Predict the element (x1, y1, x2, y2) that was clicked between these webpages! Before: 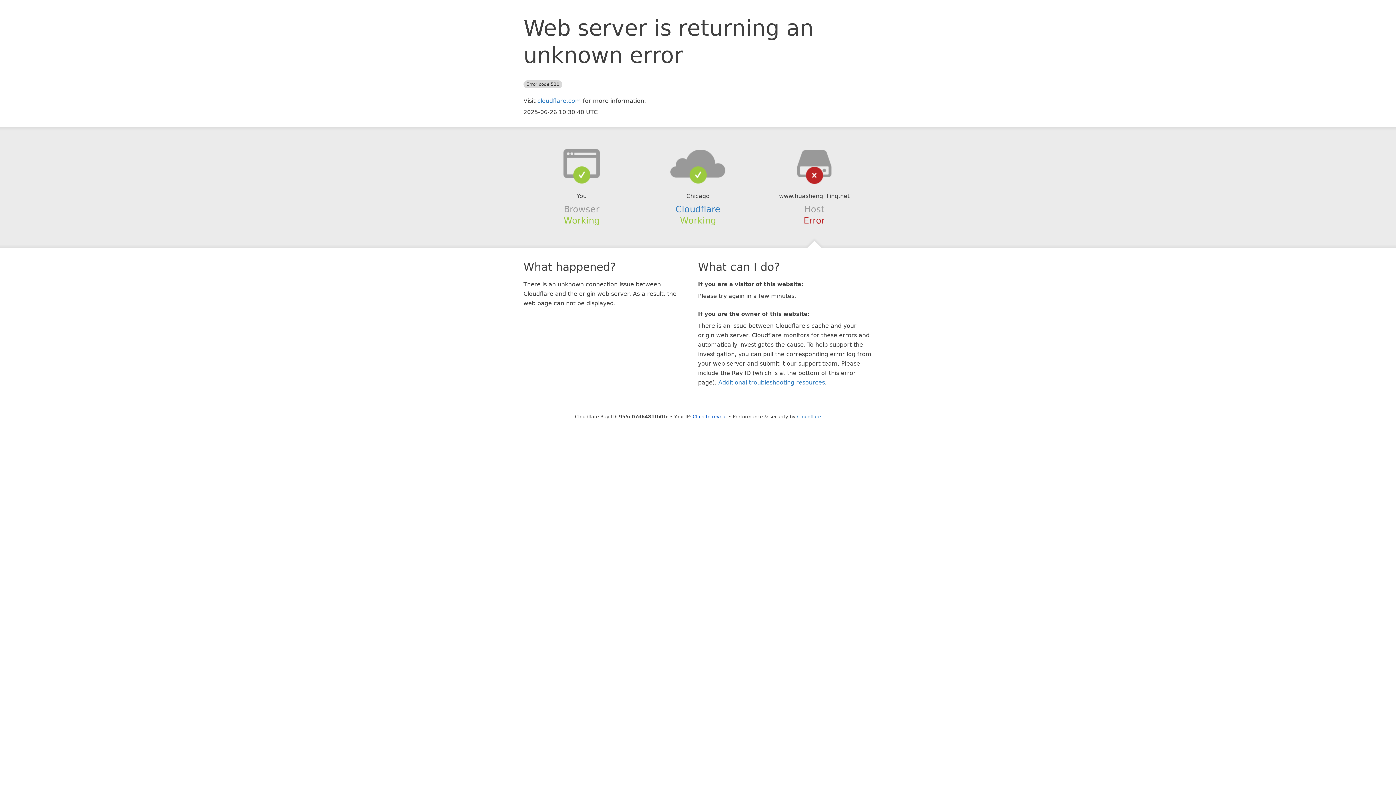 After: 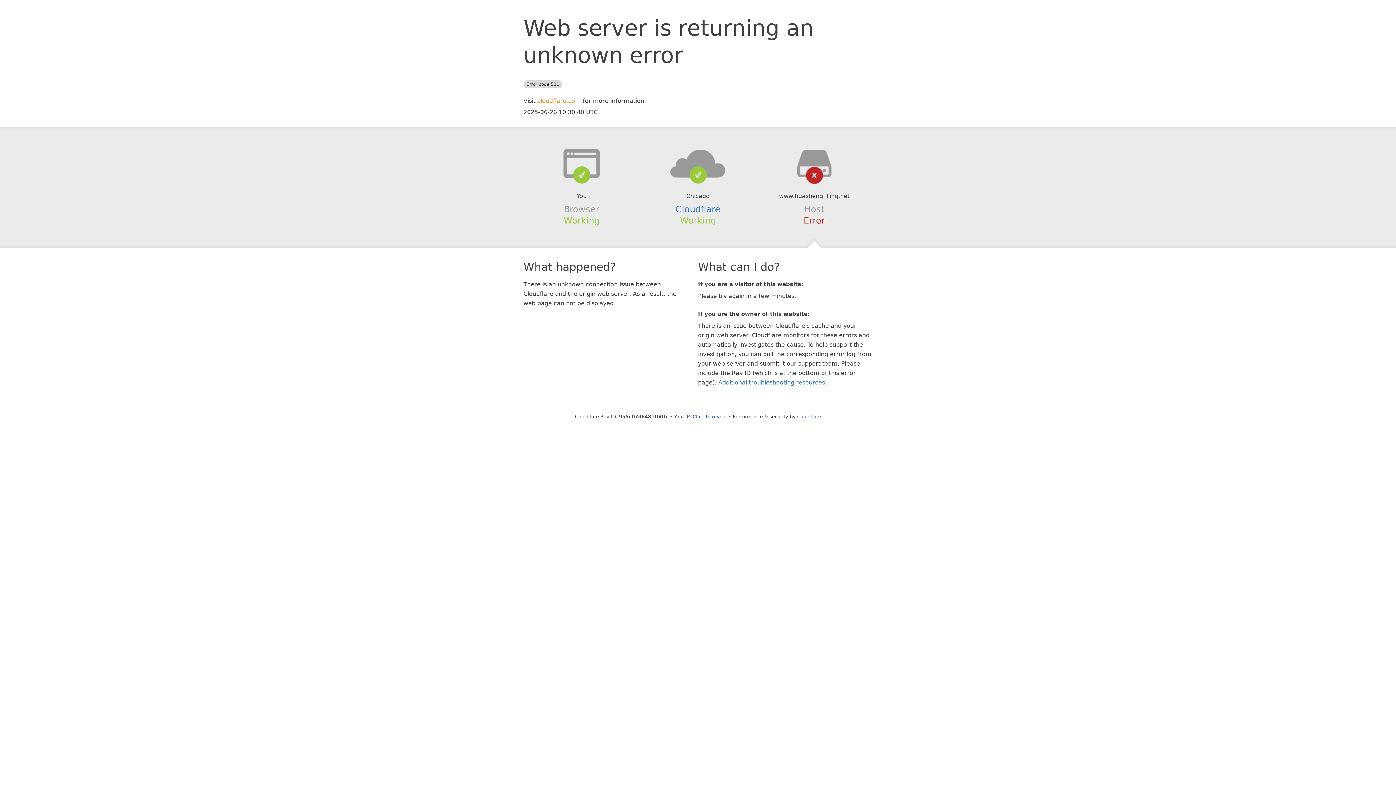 Action: label: cloudflare.com bbox: (537, 97, 581, 104)